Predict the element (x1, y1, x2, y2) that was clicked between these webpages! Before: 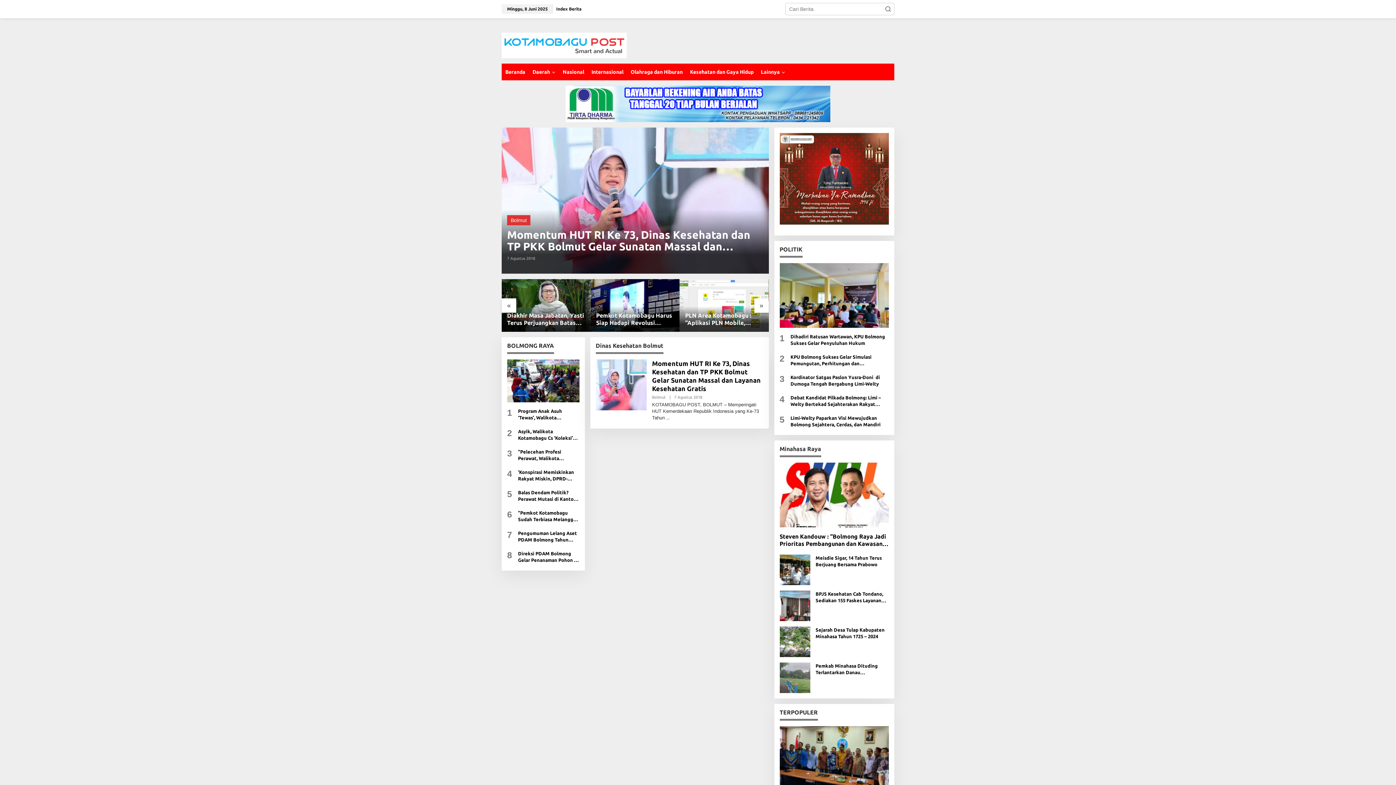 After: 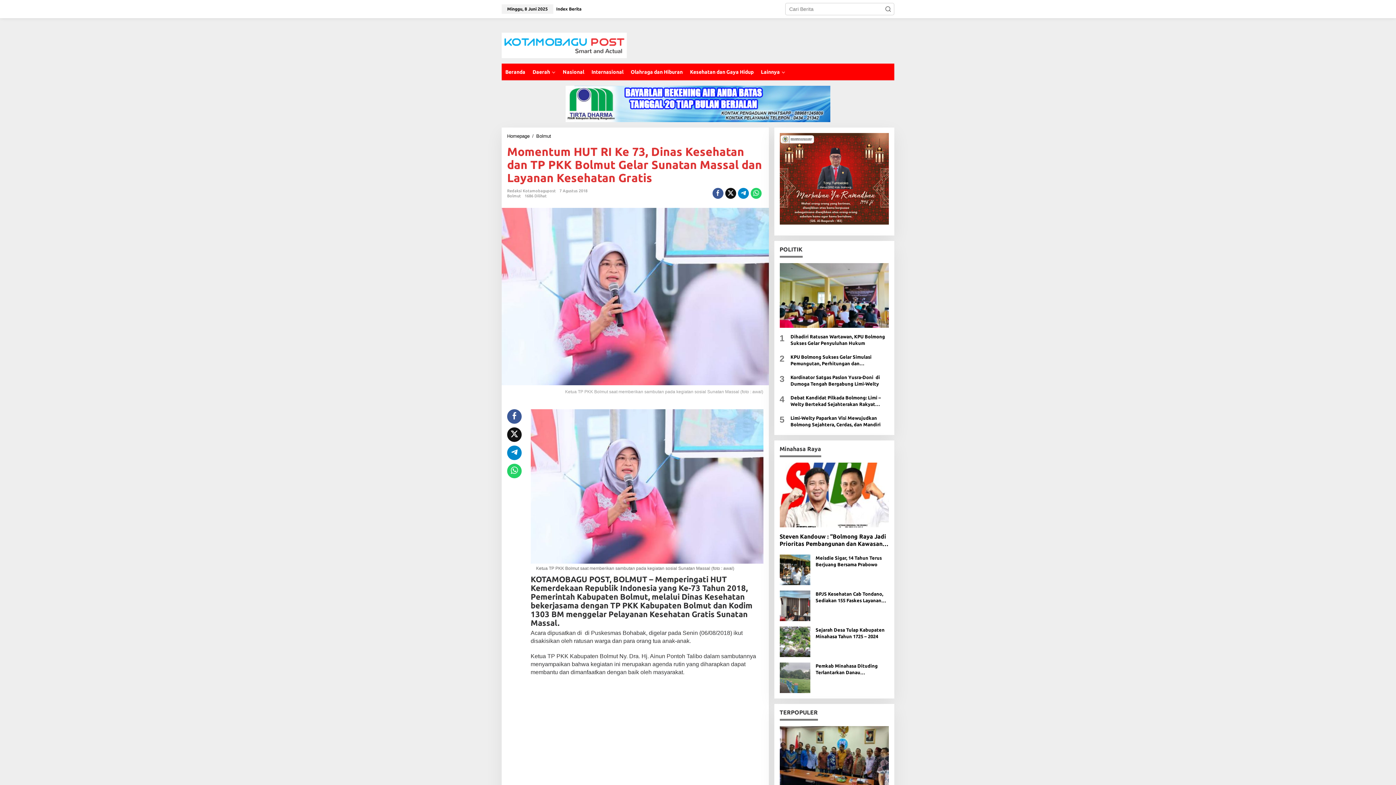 Action: bbox: (507, 229, 763, 252) label: Momentum HUT RI Ke 73, Dinas Kesehatan dan TP PKK Bolmut Gelar Sunatan Massal dan Layanan Kesehatan Gratis 